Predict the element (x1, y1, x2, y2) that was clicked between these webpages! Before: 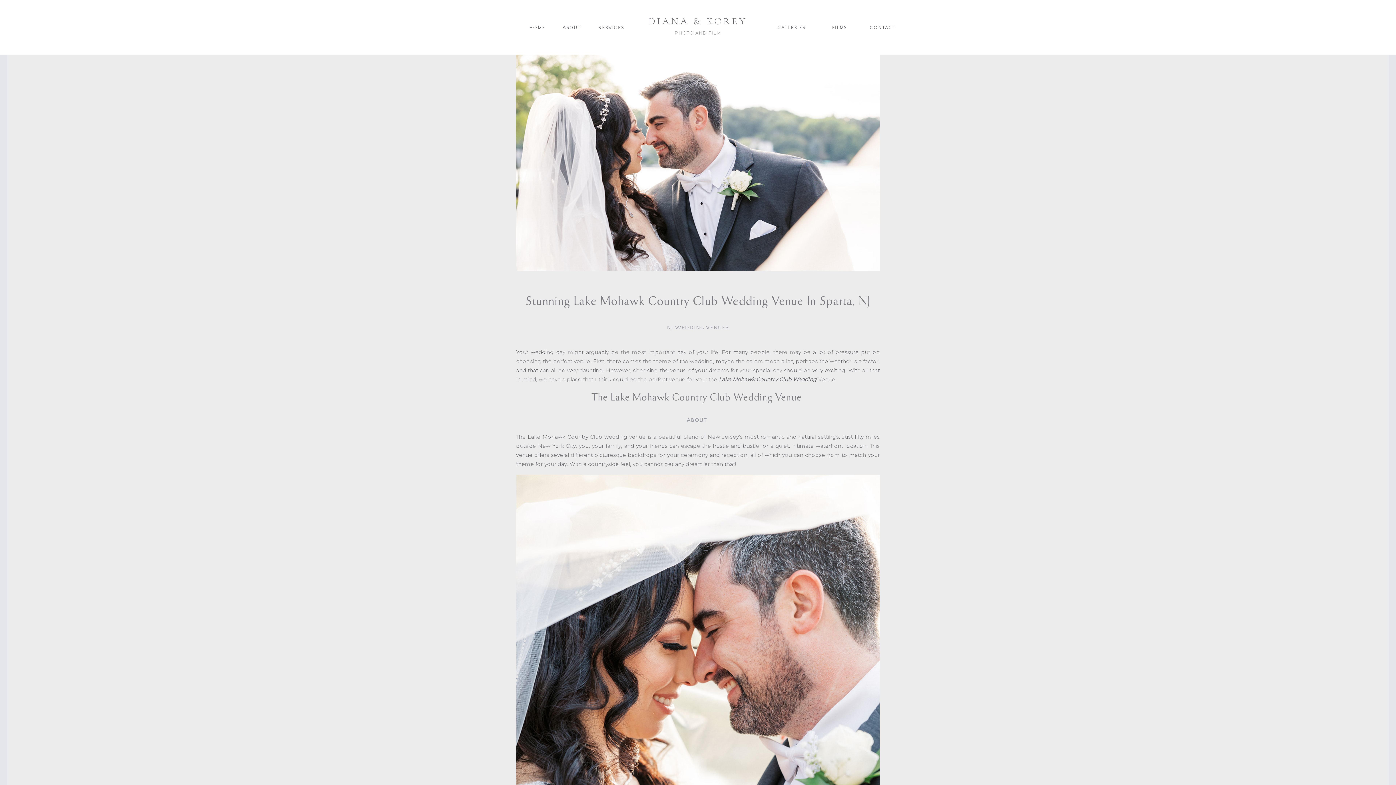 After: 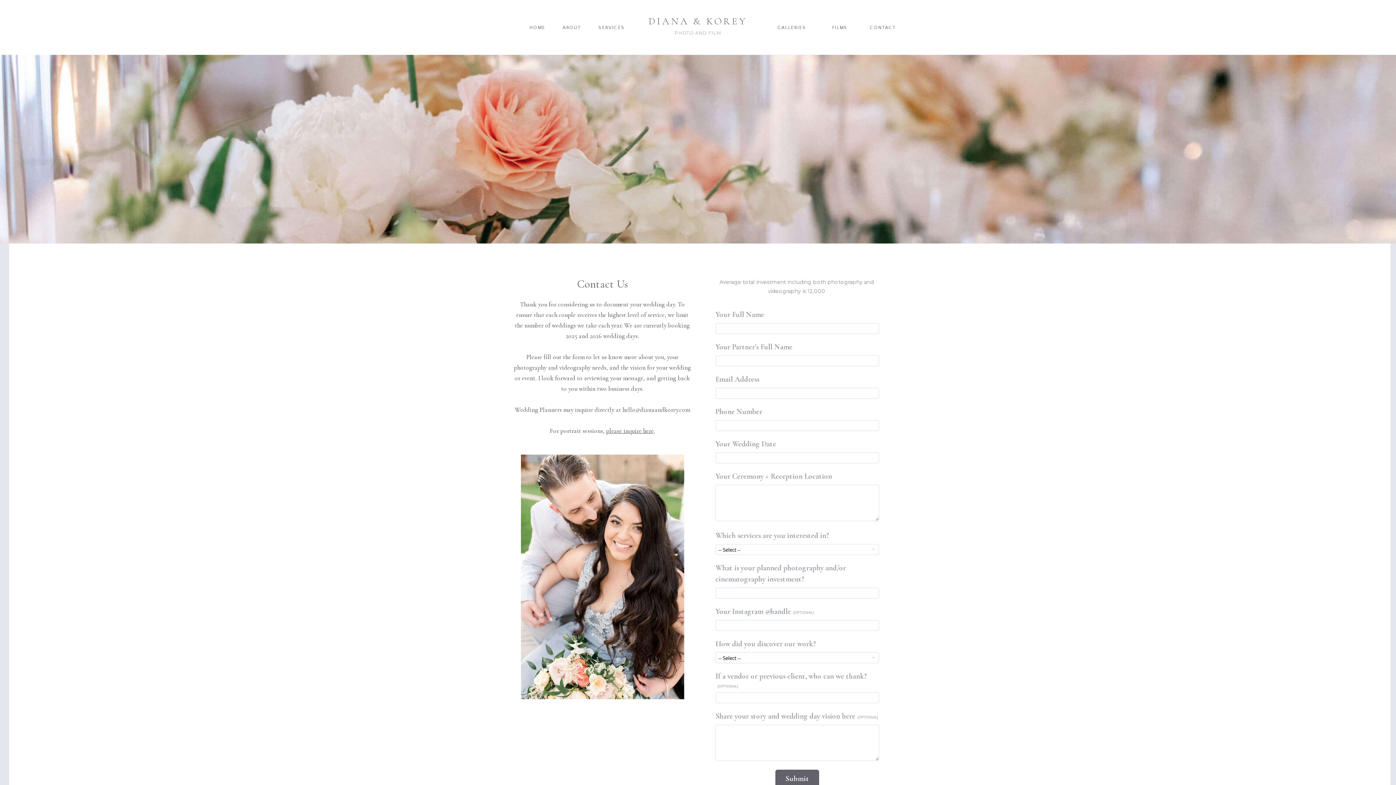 Action: label: CONTACT bbox: (869, 22, 896, 32)